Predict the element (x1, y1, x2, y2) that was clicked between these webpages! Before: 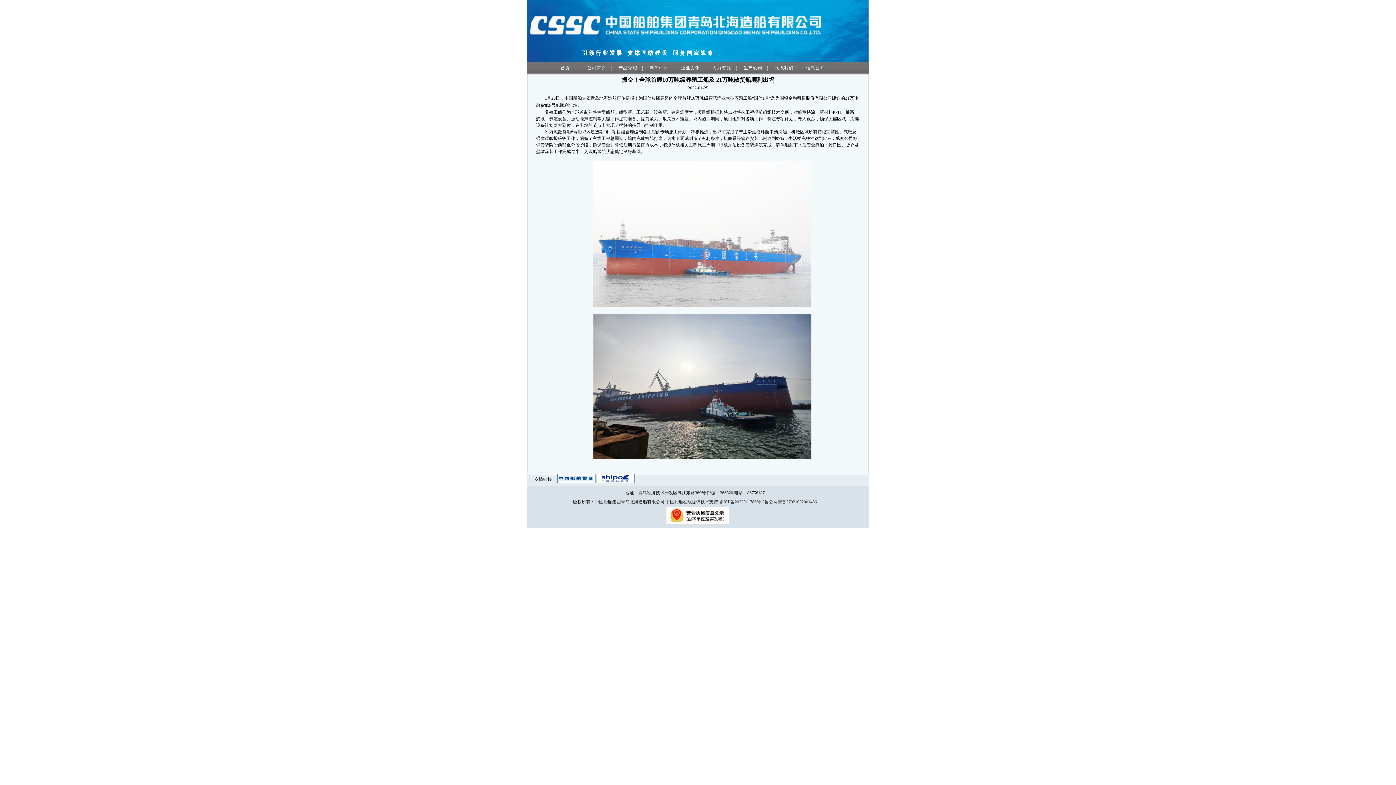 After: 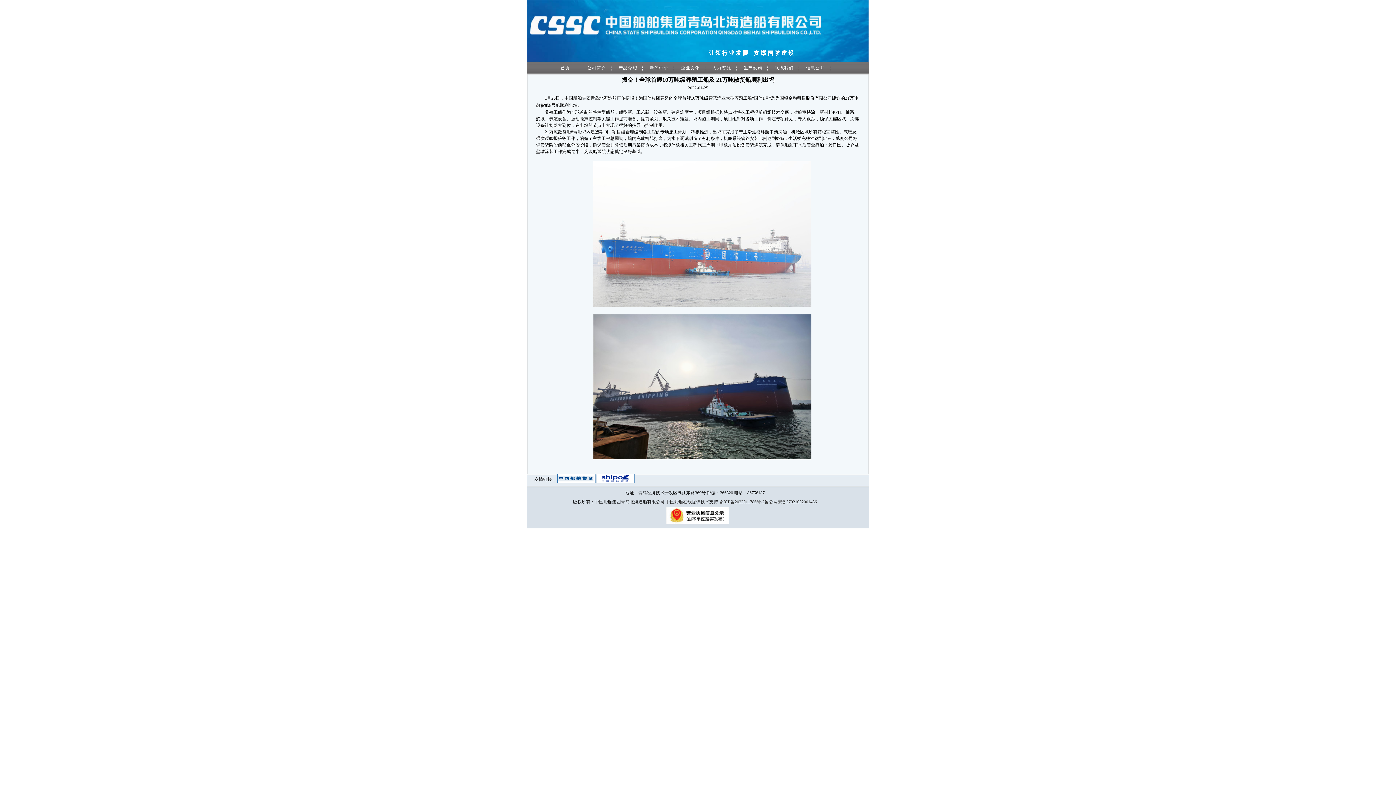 Action: bbox: (557, 477, 595, 482)